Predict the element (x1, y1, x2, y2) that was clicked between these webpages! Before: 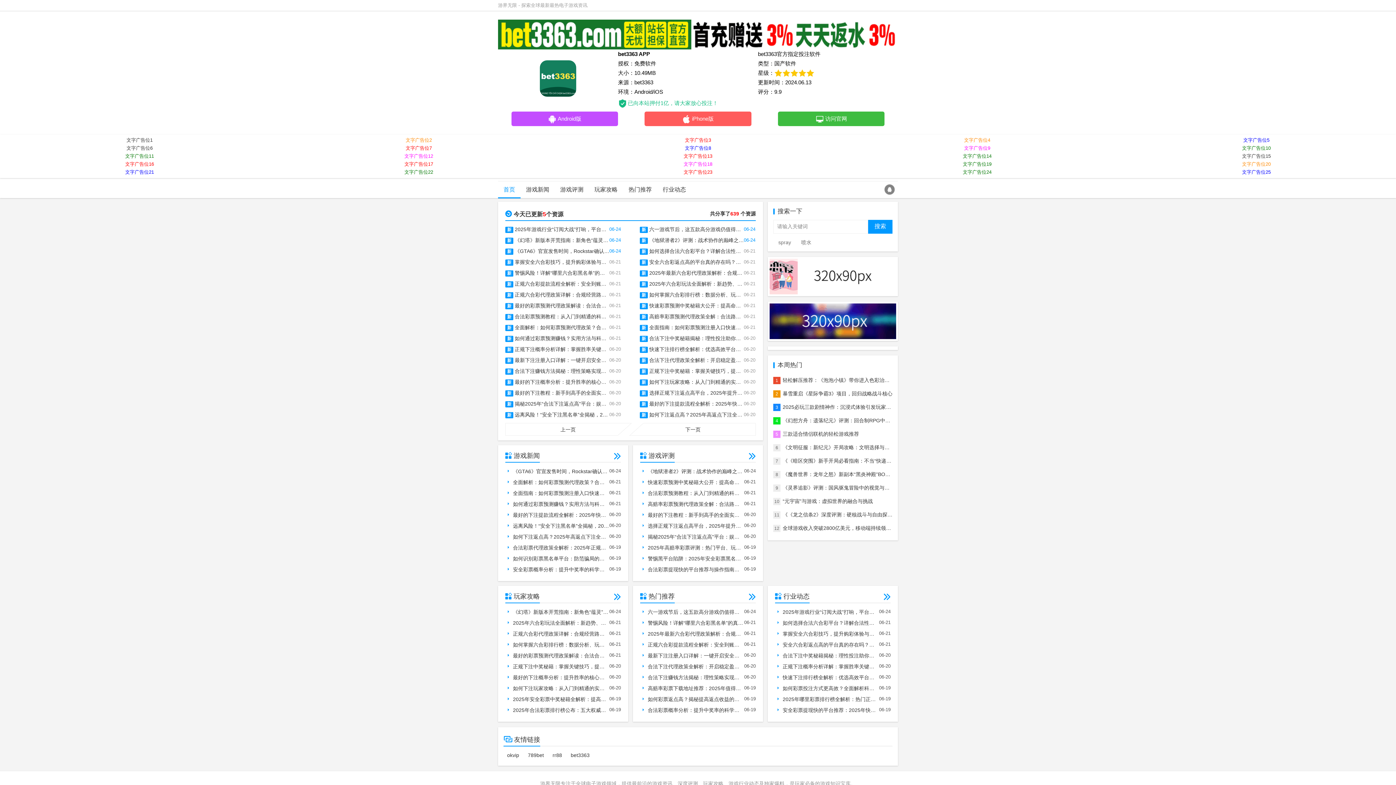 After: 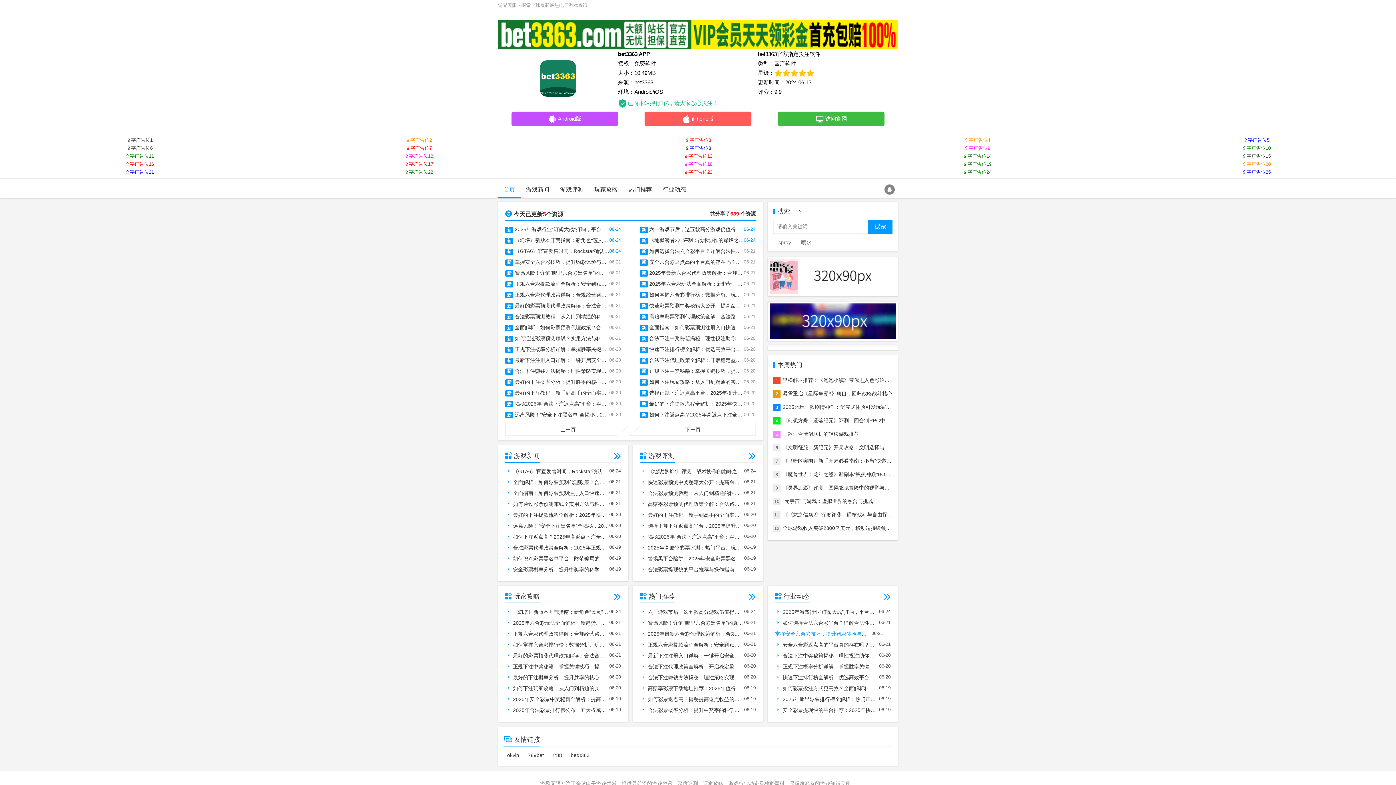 Action: label: 掌握安全六合彩技巧，提升购彩体验与风险防范意识 bbox: (782, 631, 900, 637)